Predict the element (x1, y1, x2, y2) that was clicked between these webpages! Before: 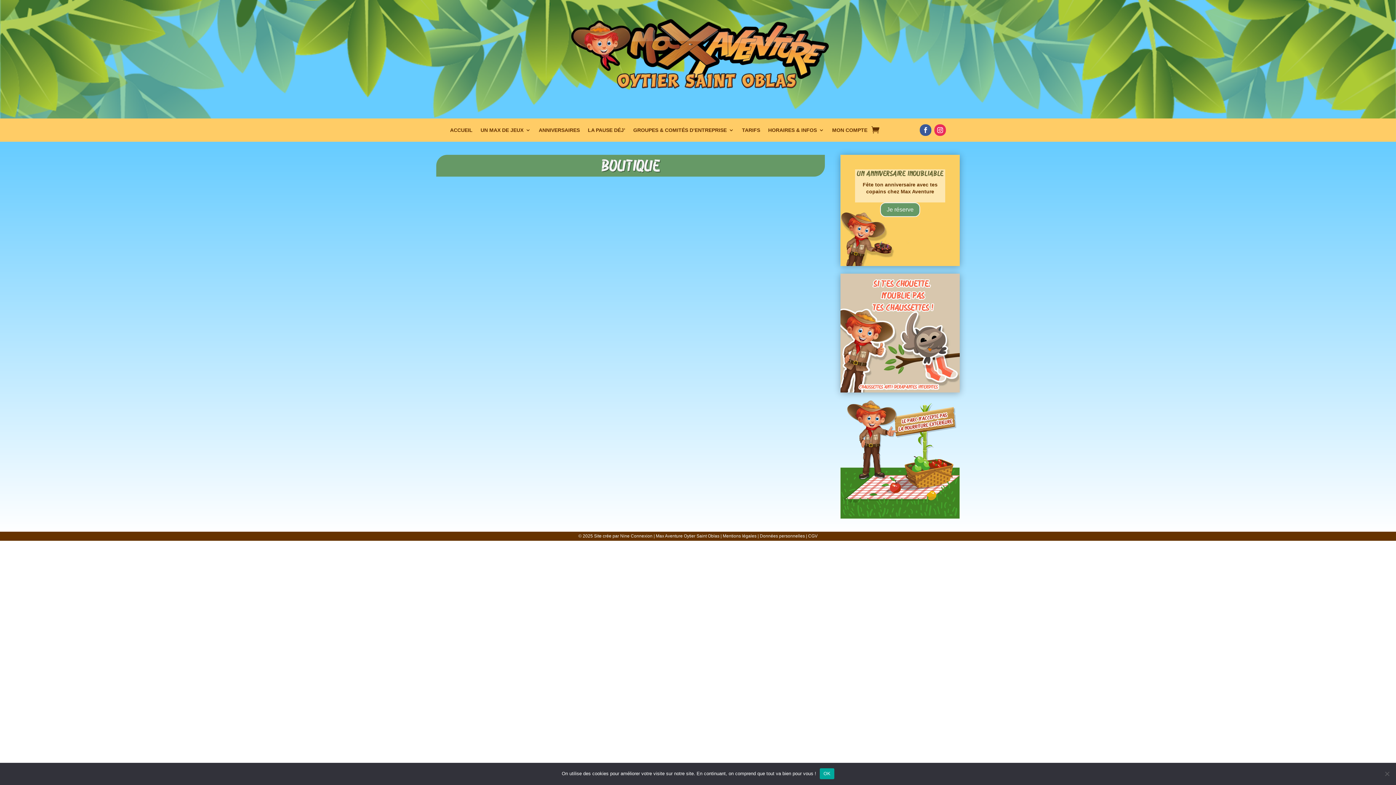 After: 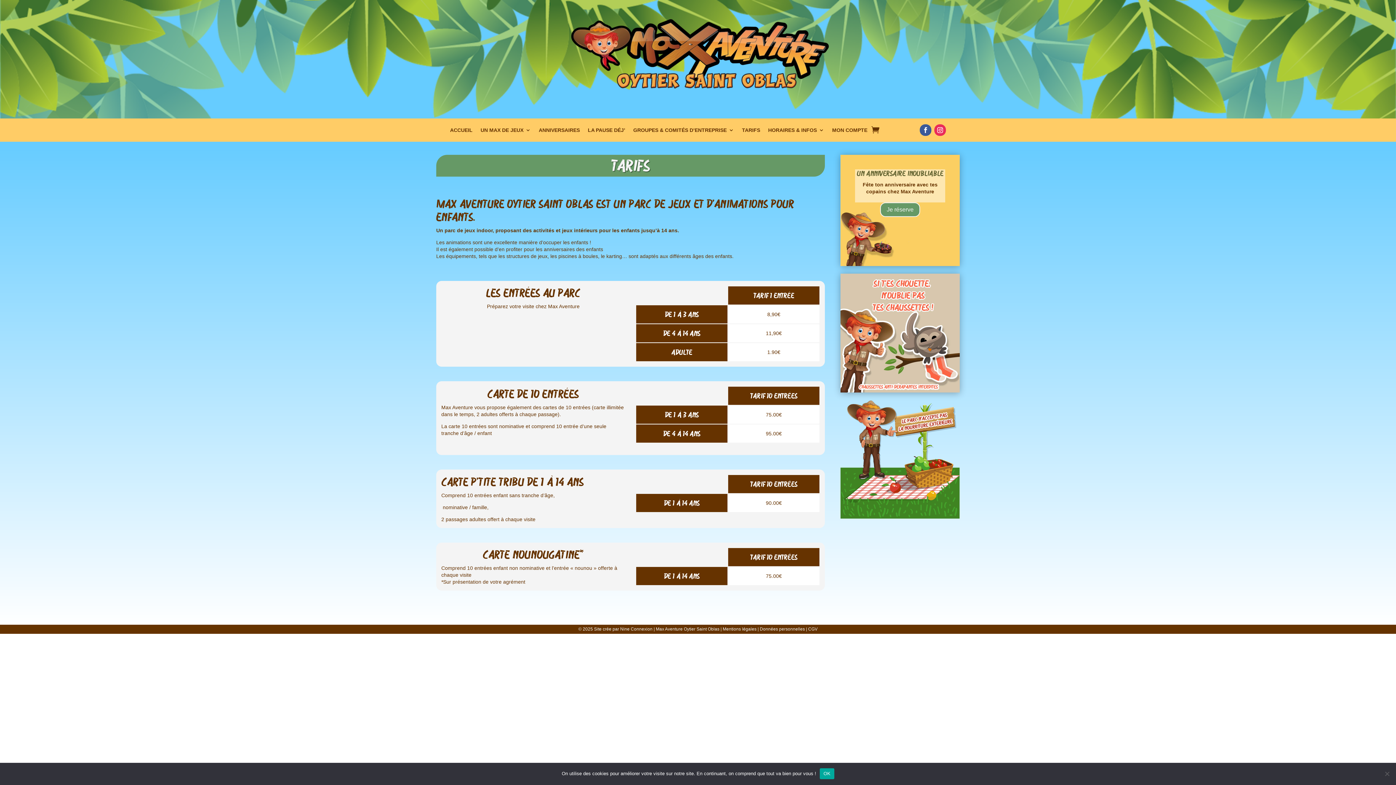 Action: bbox: (742, 127, 760, 135) label: TARIFS